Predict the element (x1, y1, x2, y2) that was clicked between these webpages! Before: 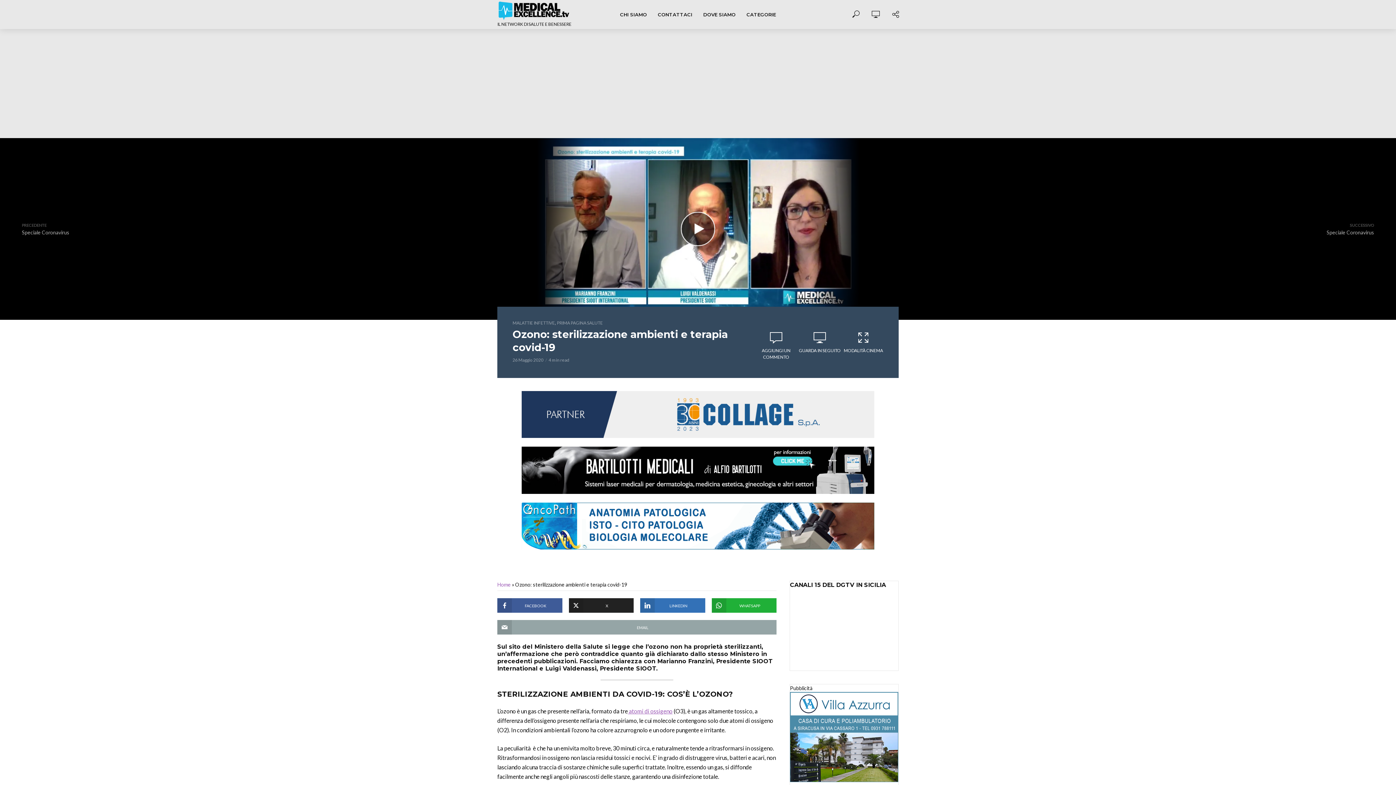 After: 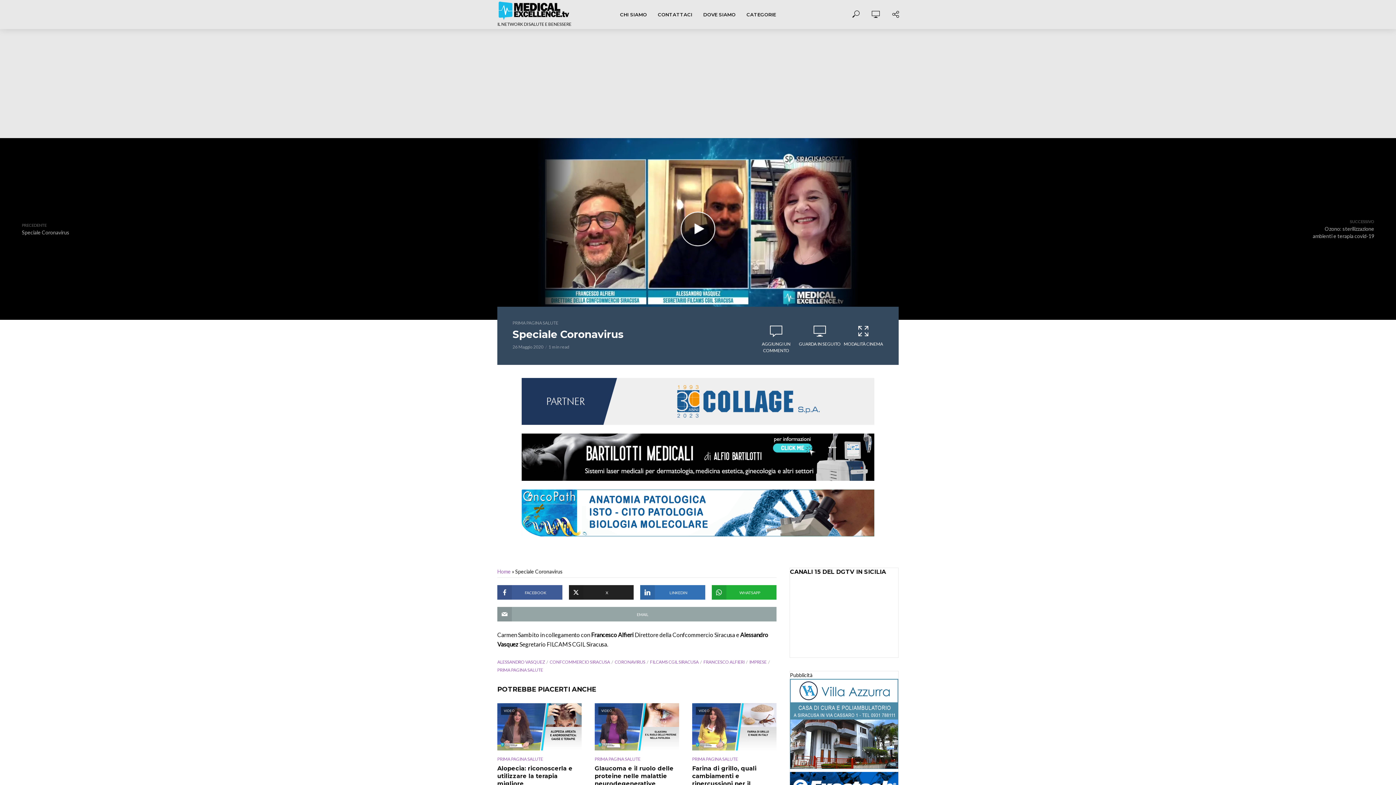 Action: label: PRECEDENTE
Speciale Coronavirus bbox: (21, 221, 69, 236)